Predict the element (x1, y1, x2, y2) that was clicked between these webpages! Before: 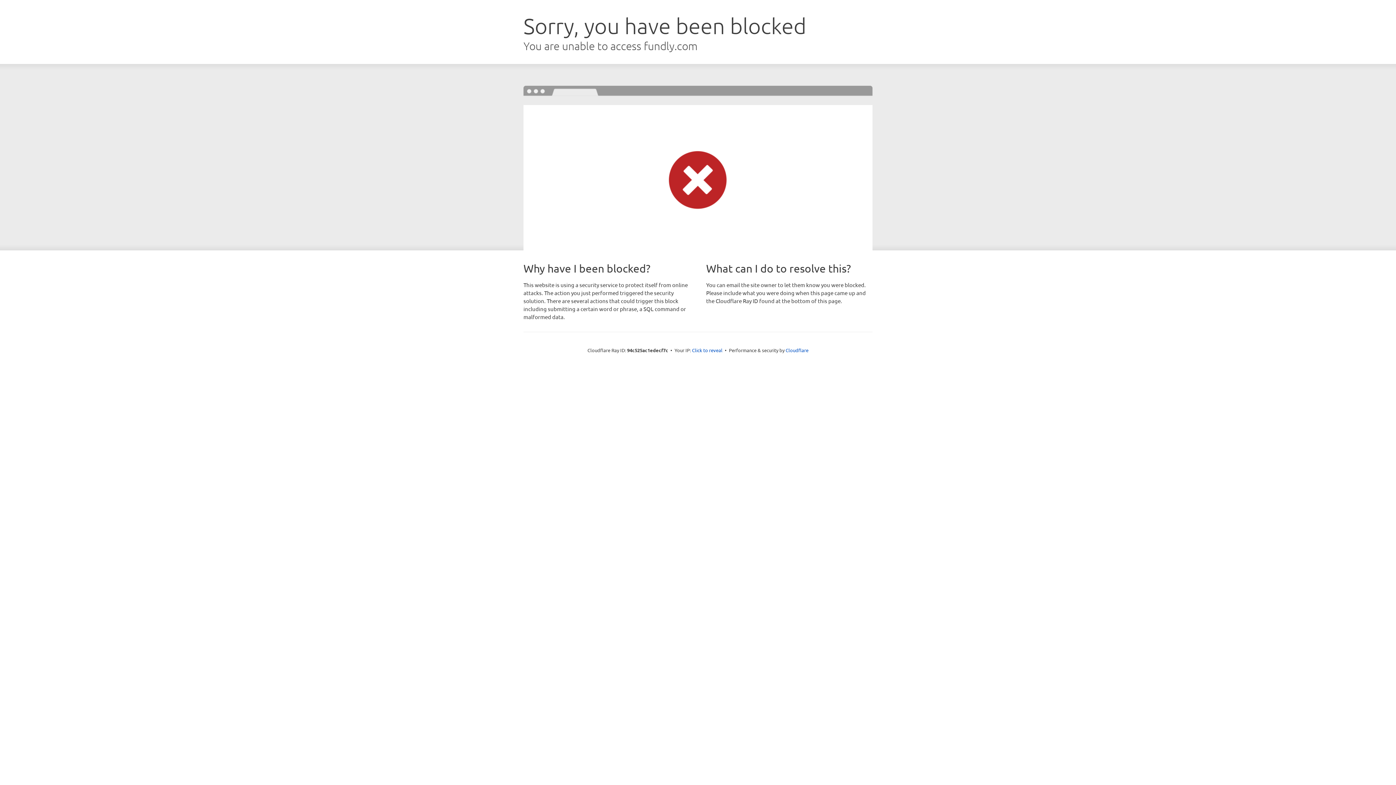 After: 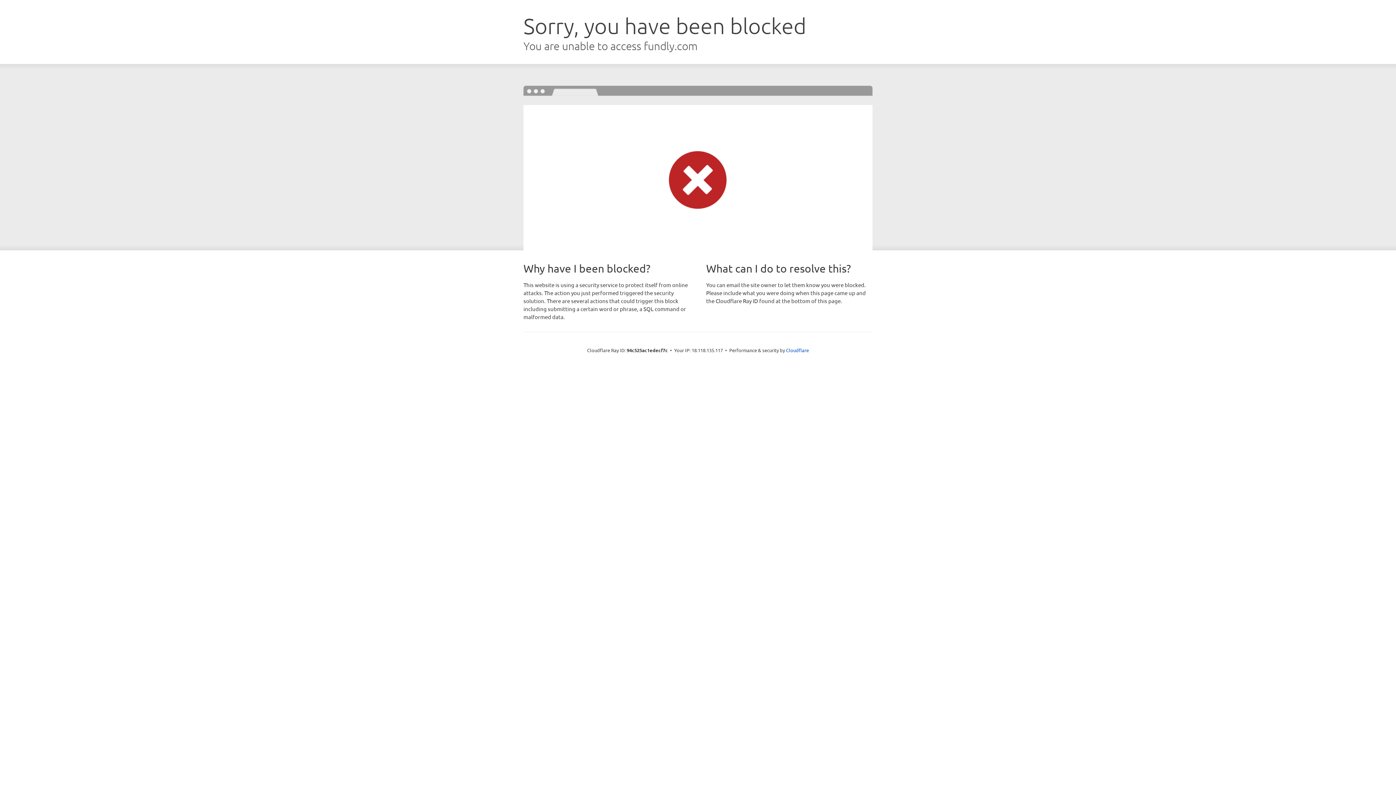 Action: bbox: (692, 346, 722, 353) label: Click to reveal